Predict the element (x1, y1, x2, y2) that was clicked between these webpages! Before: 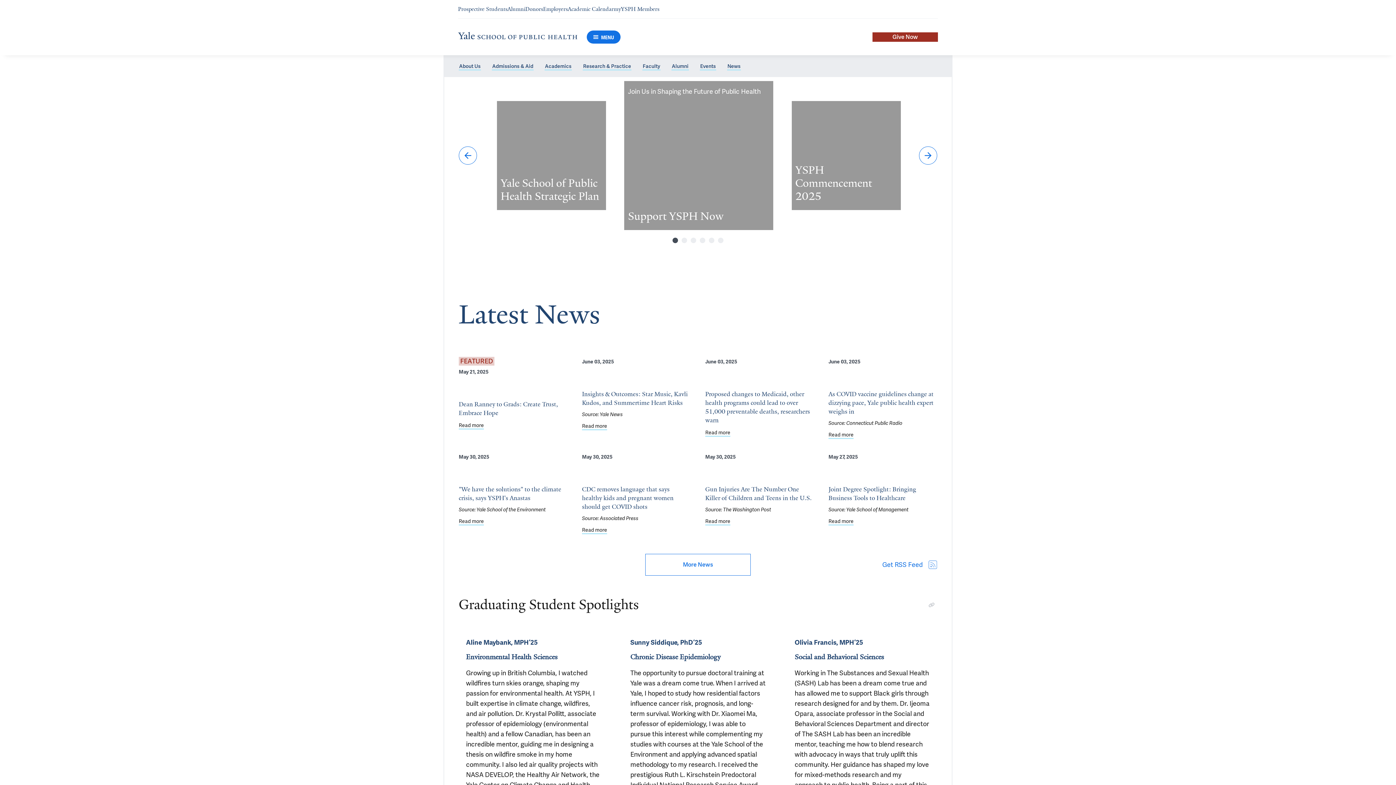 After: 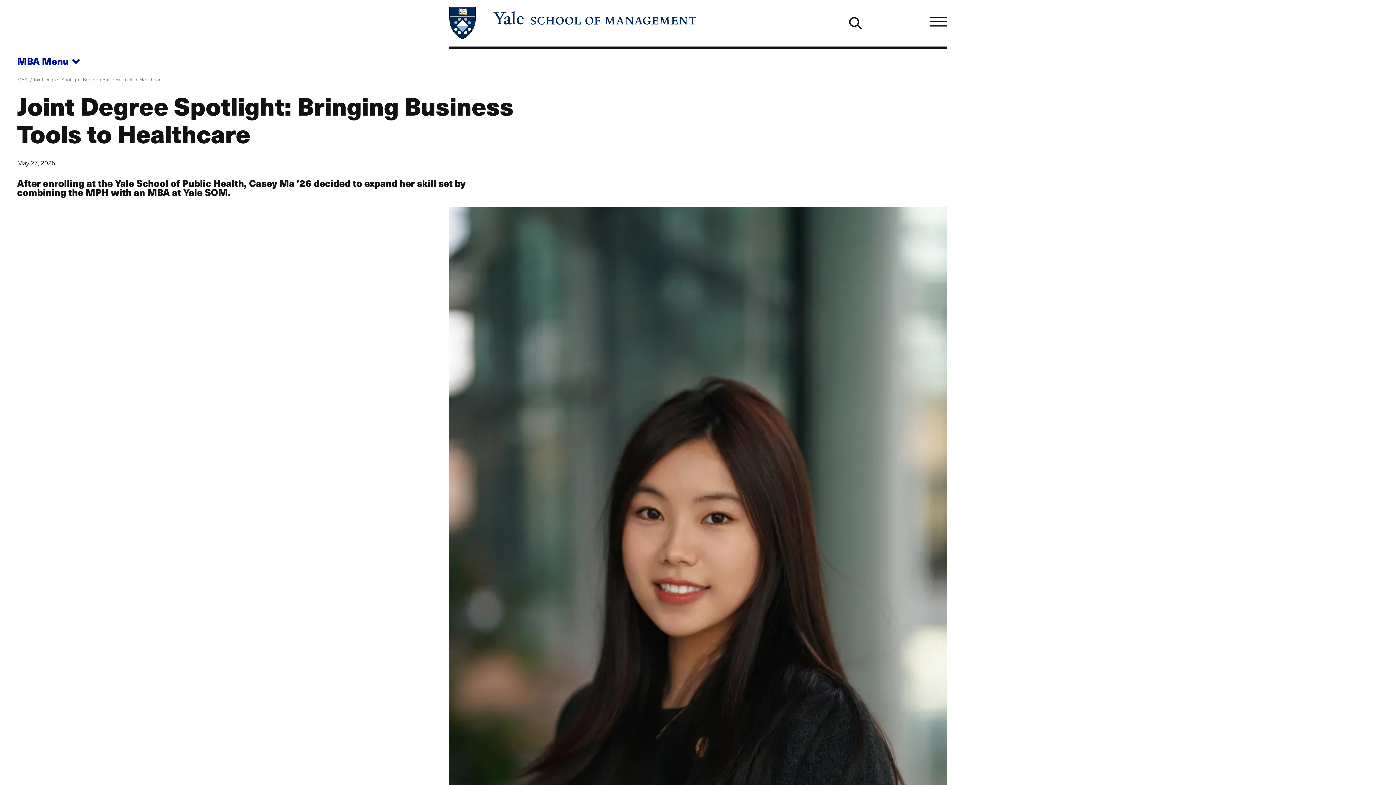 Action: label: Read more about Joint Degree Spotlight: Bringing Business Tools to Healthcare bbox: (828, 517, 853, 525)